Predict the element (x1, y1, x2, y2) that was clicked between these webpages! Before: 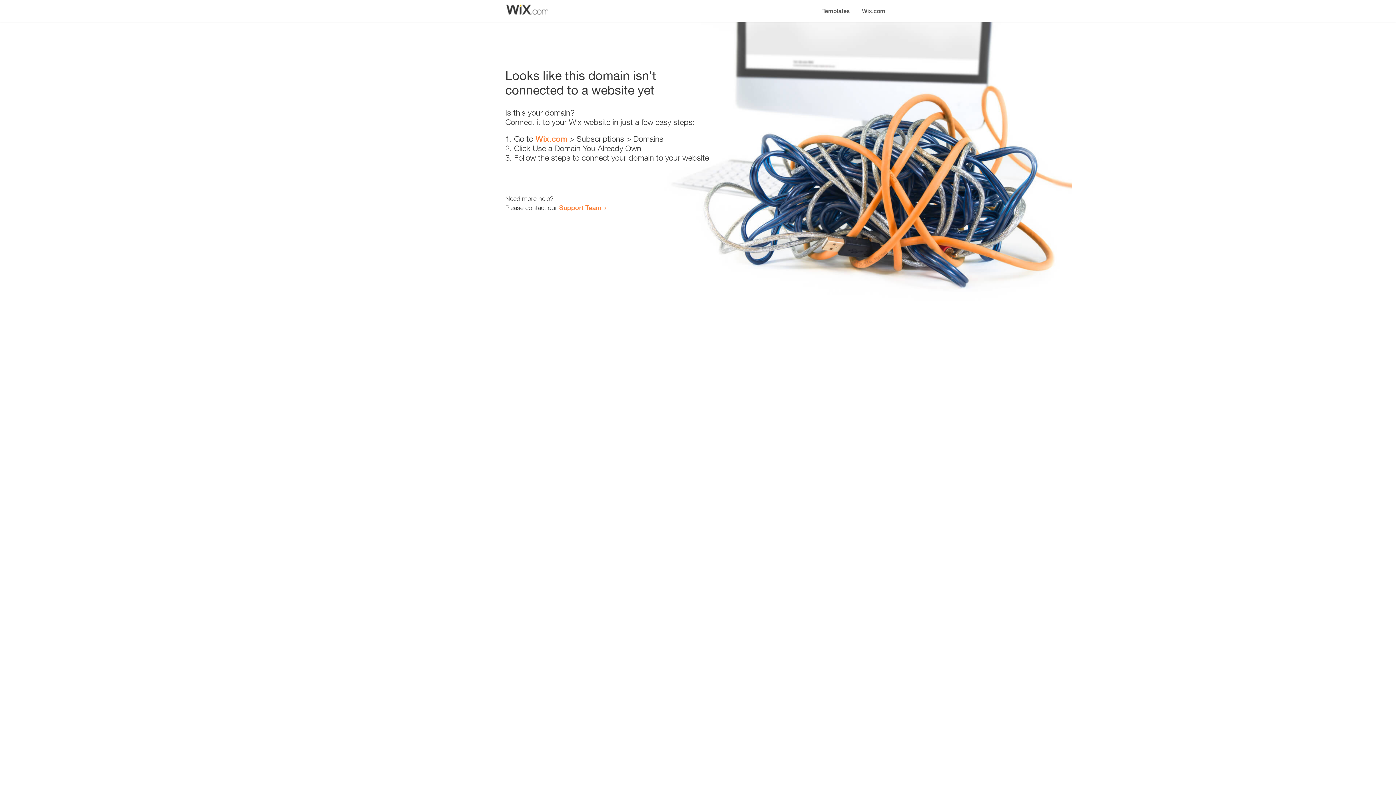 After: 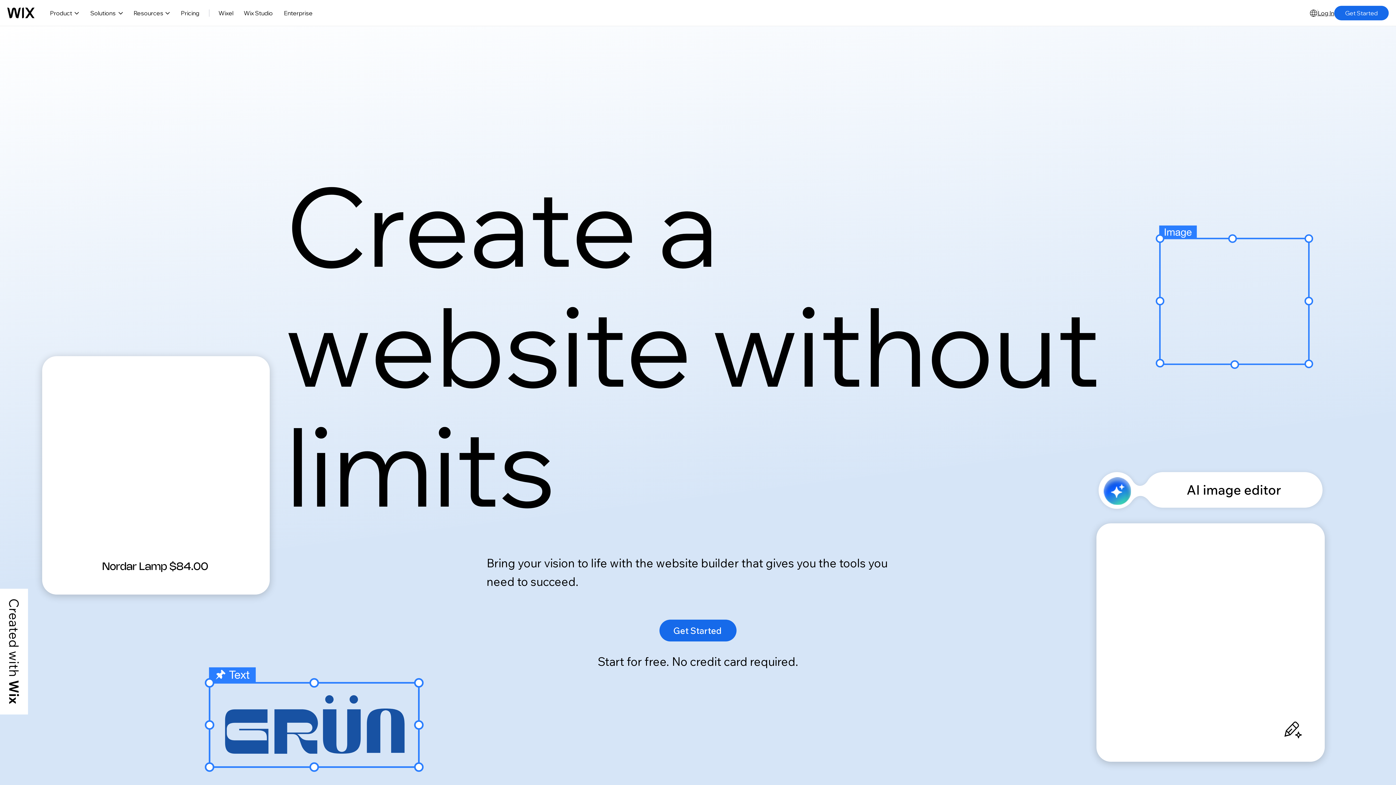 Action: label: Wix.com bbox: (535, 134, 567, 143)